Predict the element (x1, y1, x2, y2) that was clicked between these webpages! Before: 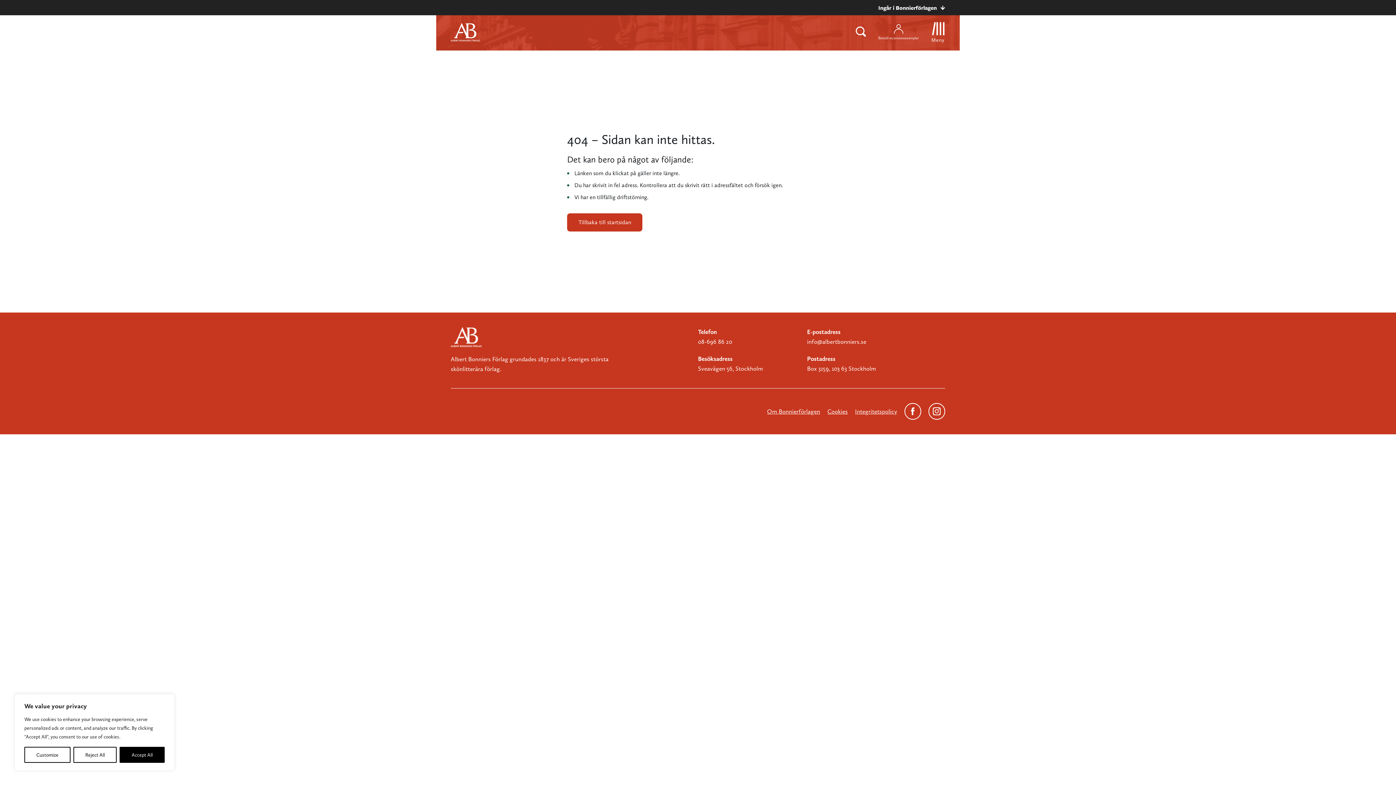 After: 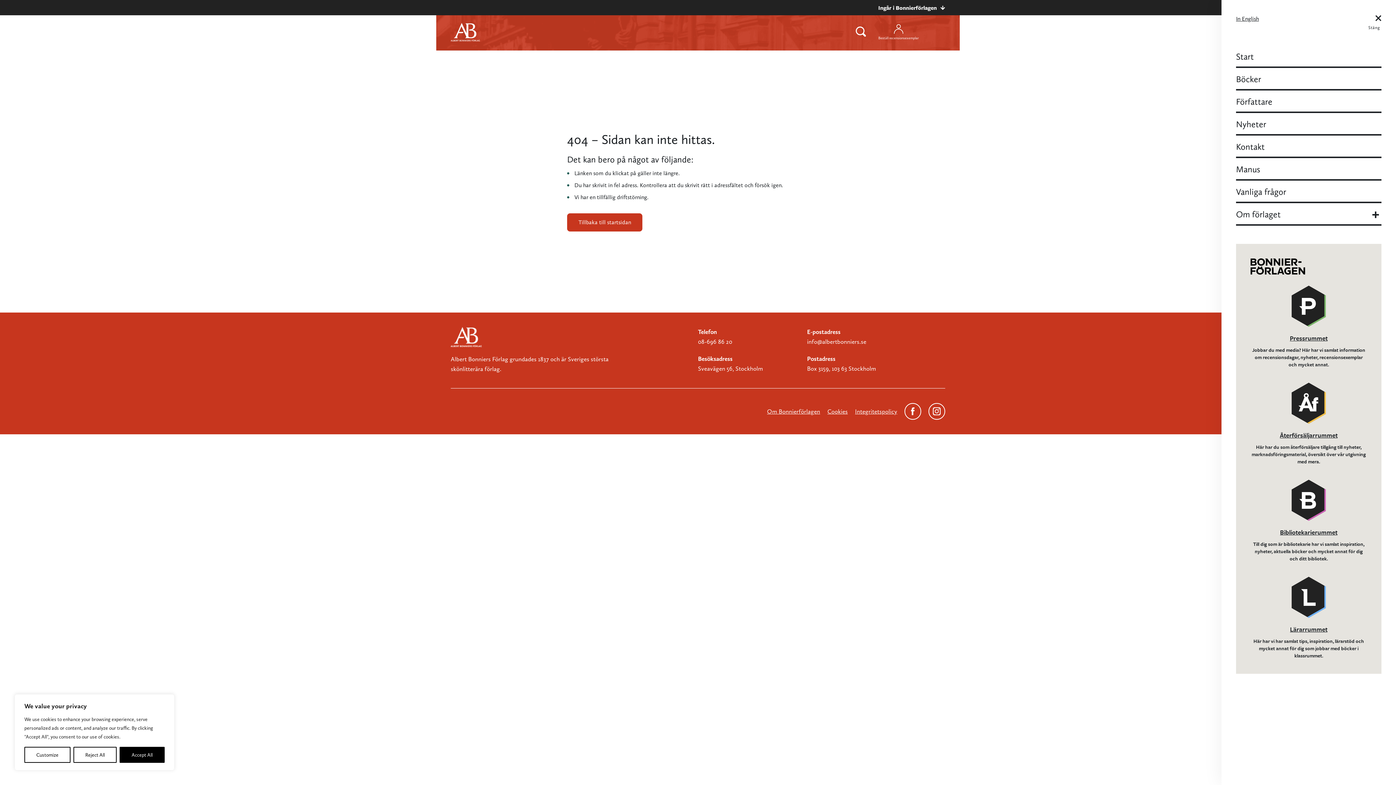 Action: bbox: (930, 22, 945, 42) label: Meny